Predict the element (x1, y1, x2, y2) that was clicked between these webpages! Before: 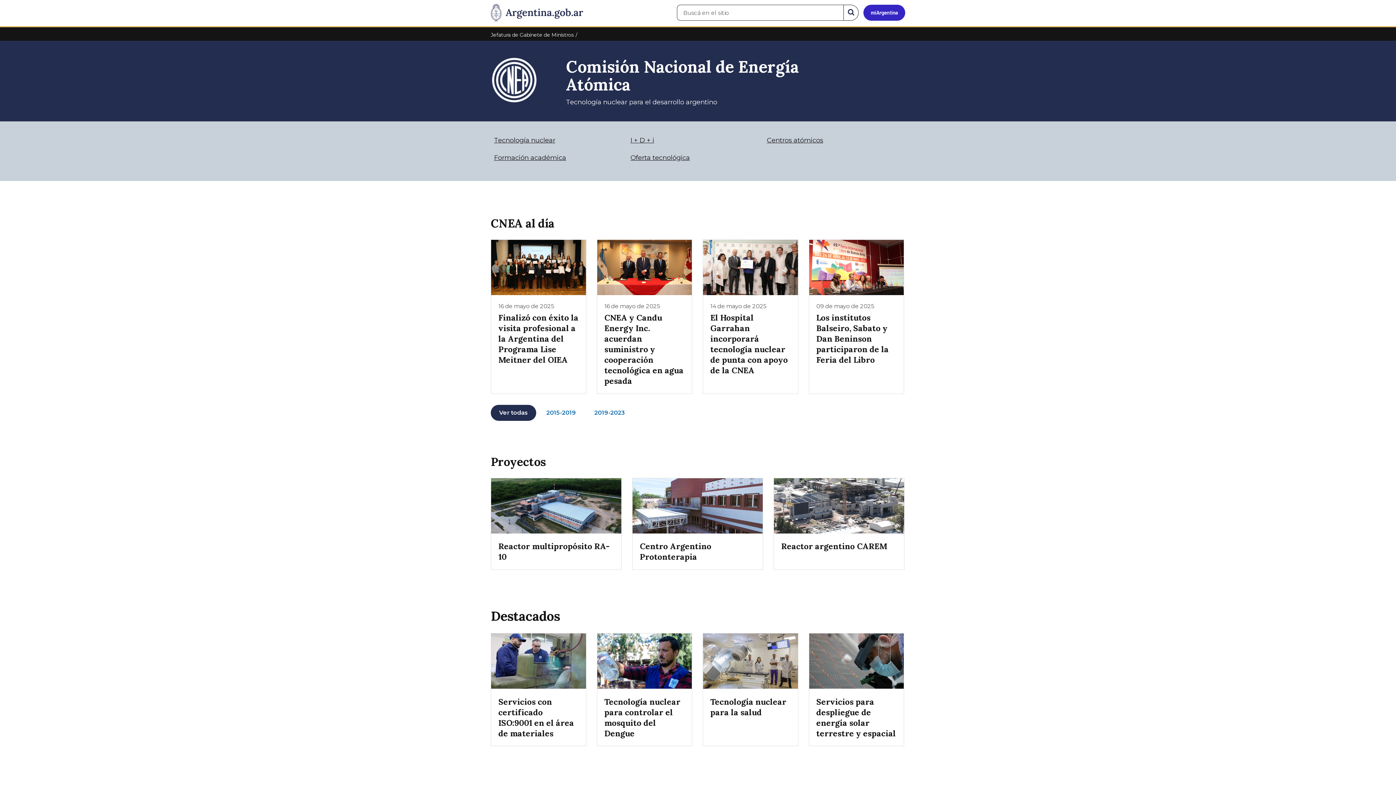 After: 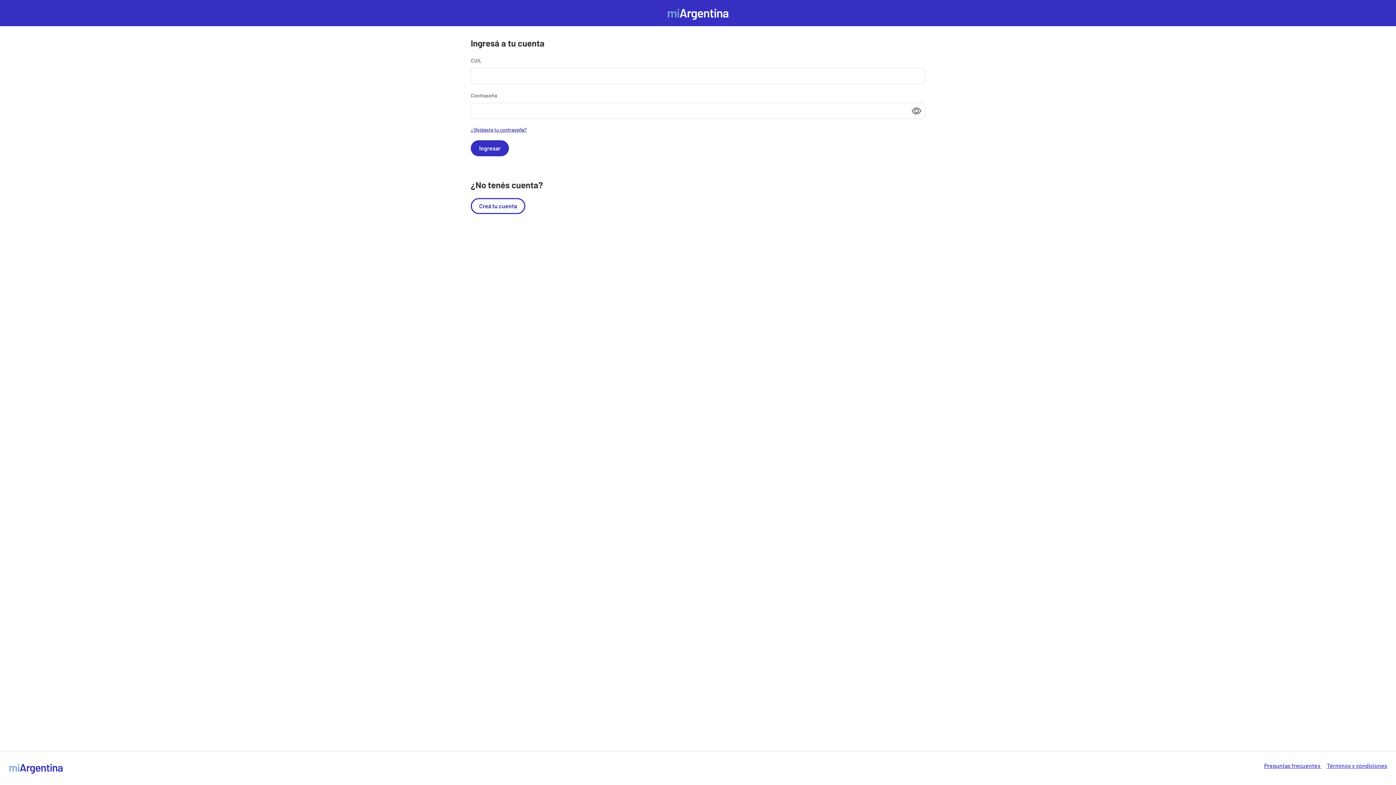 Action: label: Ingresar a Mi Argentina bbox: (863, 4, 905, 20)